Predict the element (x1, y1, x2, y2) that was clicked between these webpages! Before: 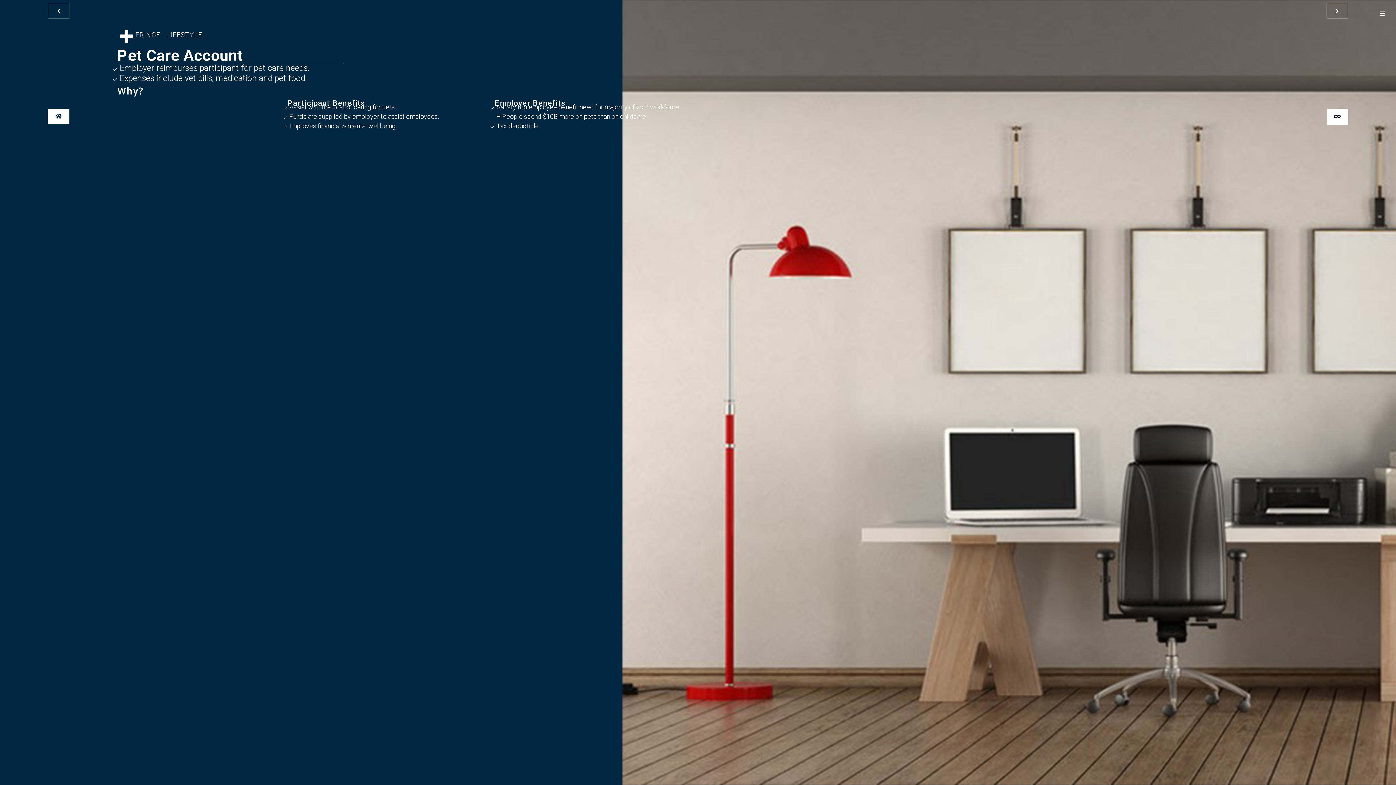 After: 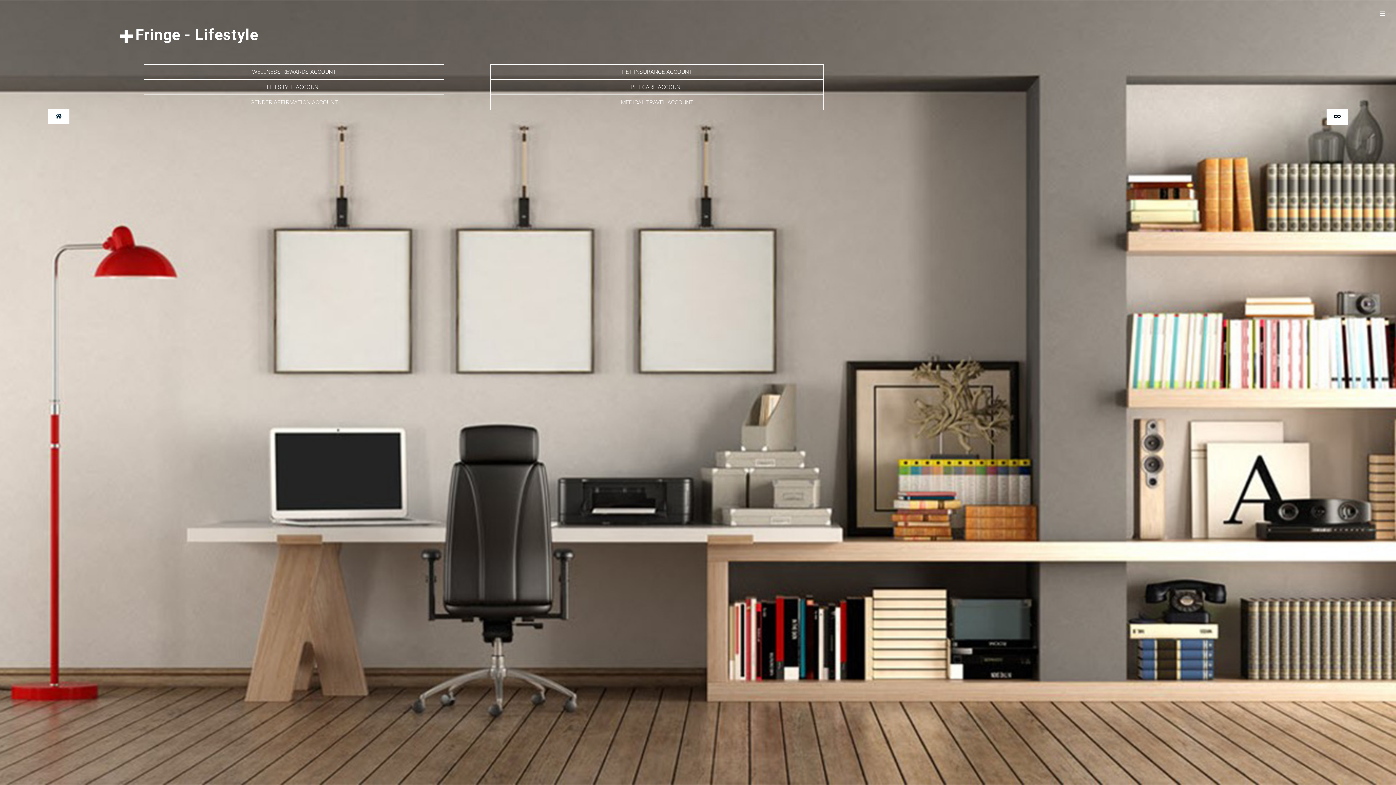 Action: bbox: (135, 30, 202, 38) label: FRINGE - LIFESTYLE